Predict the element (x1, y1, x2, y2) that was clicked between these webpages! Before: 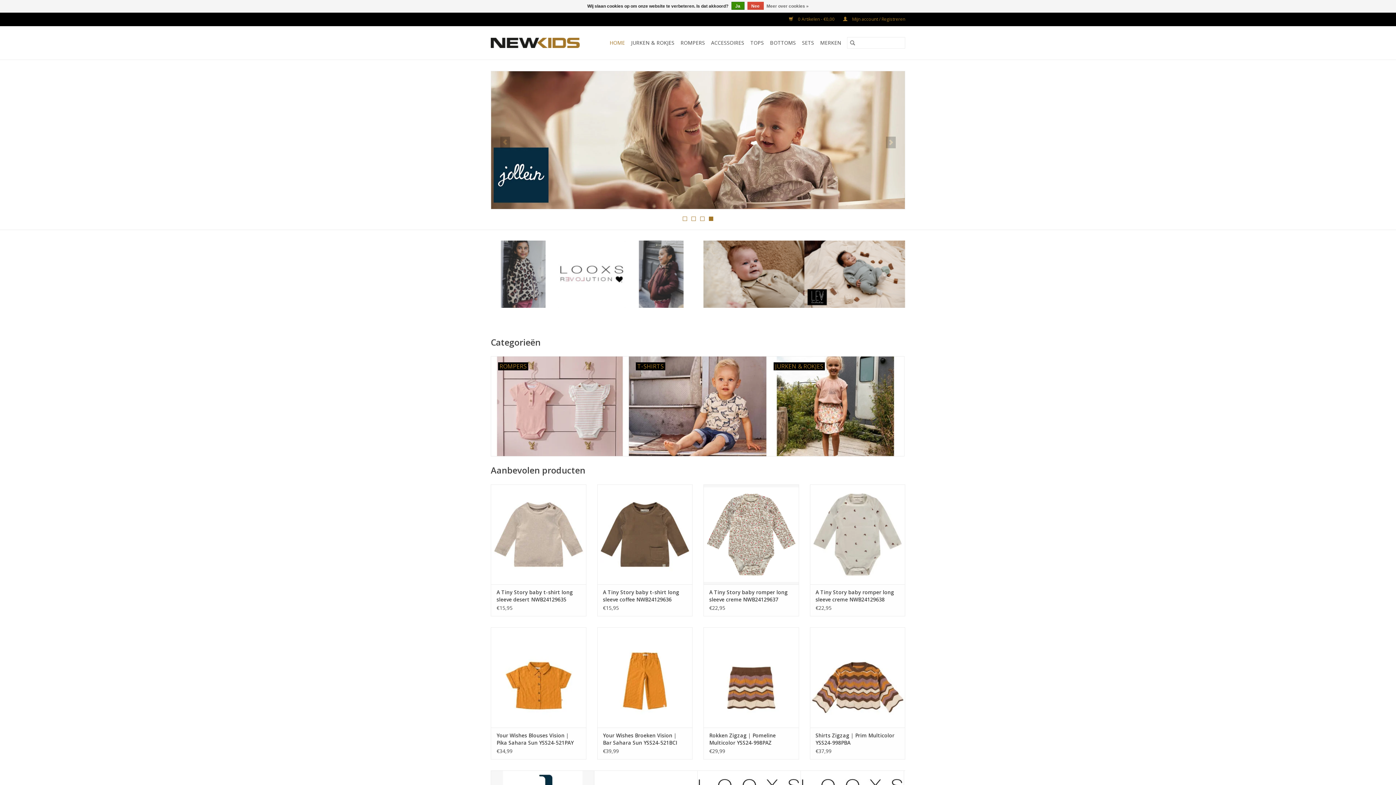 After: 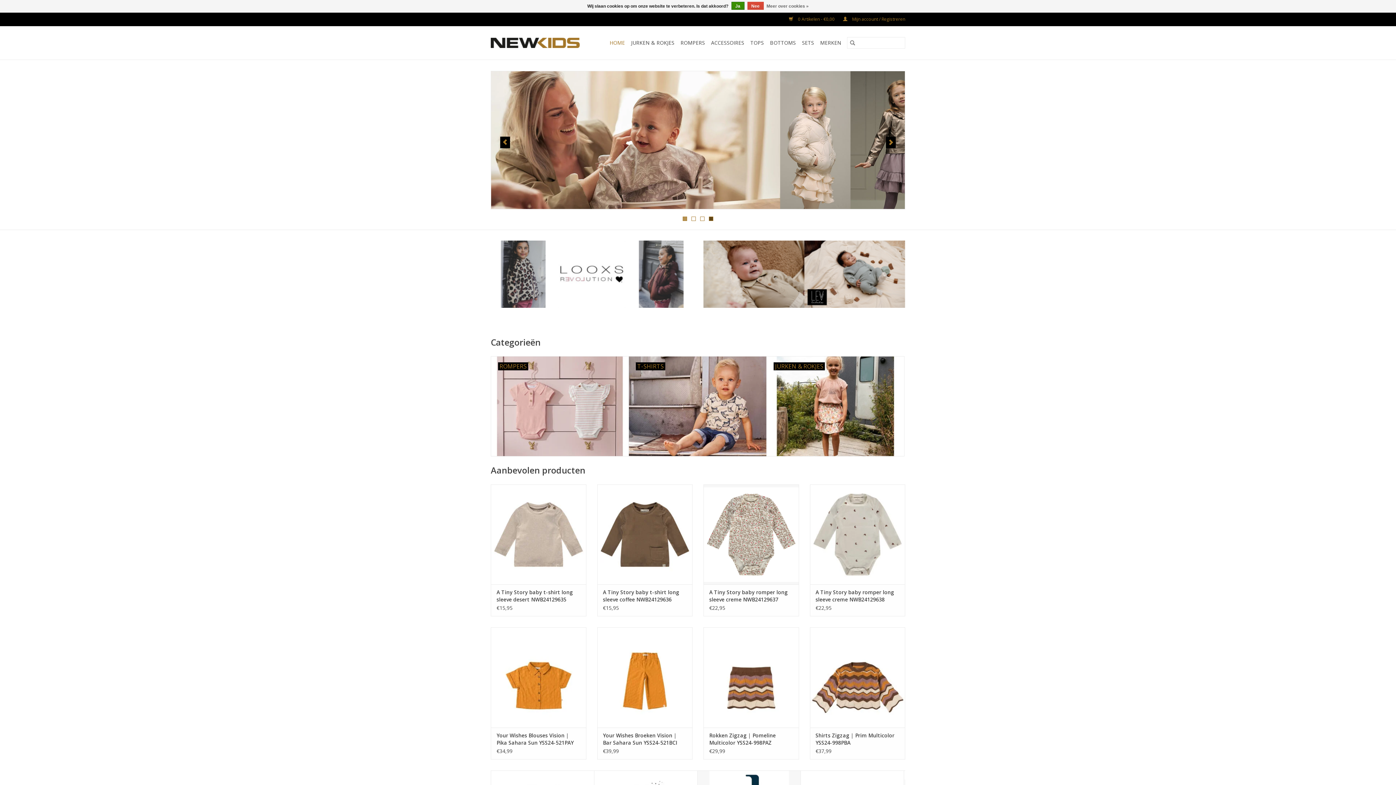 Action: label: 4 bbox: (709, 216, 713, 221)